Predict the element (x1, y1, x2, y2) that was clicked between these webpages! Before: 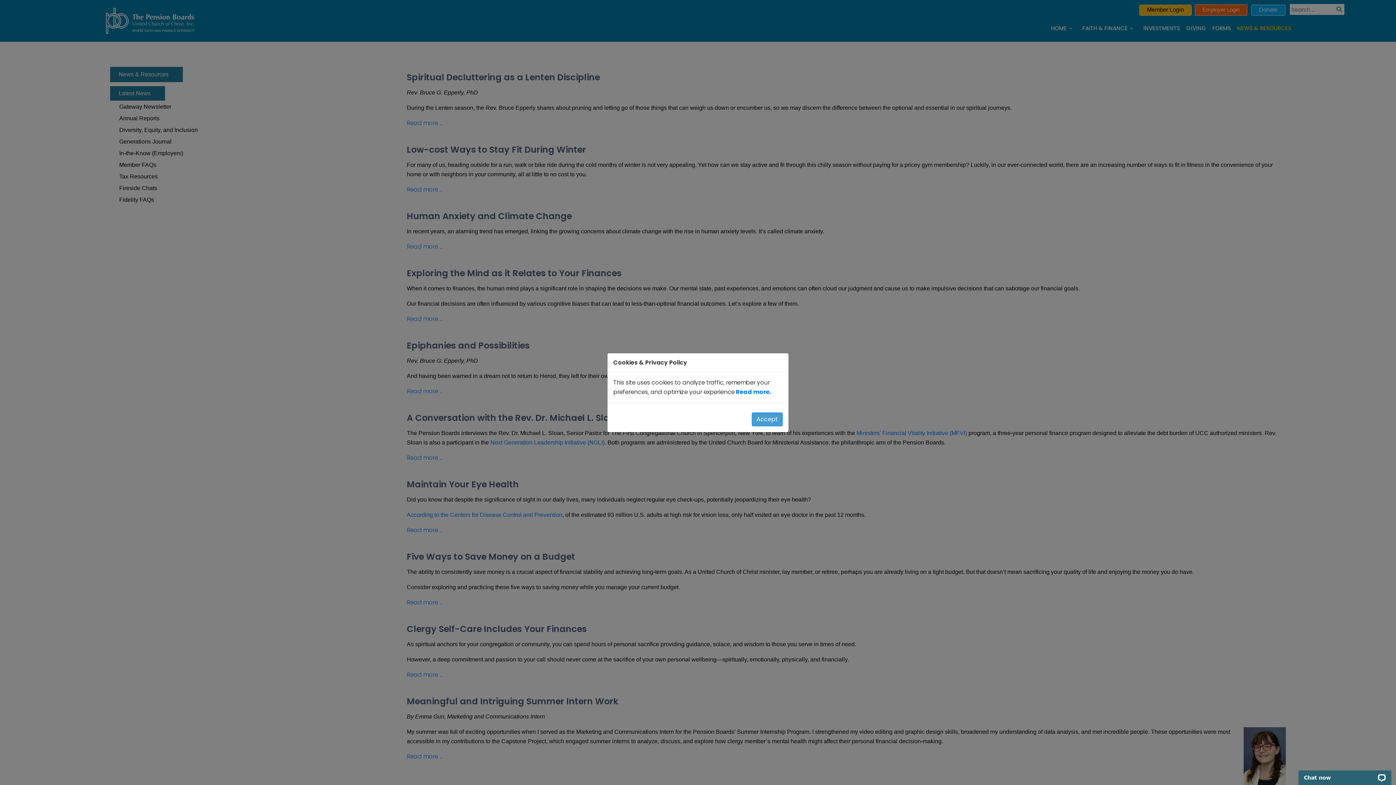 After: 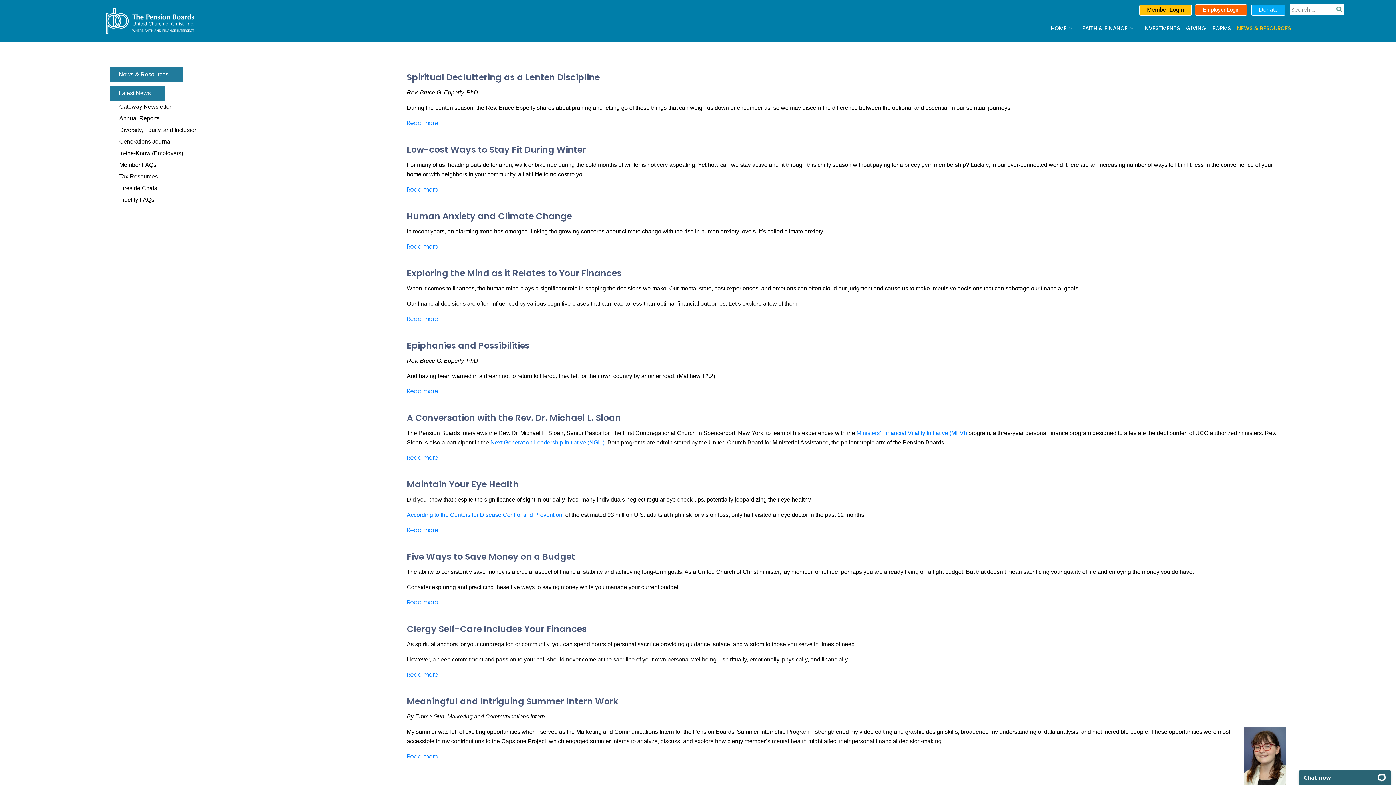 Action: label: Accept bbox: (752, 412, 782, 426)